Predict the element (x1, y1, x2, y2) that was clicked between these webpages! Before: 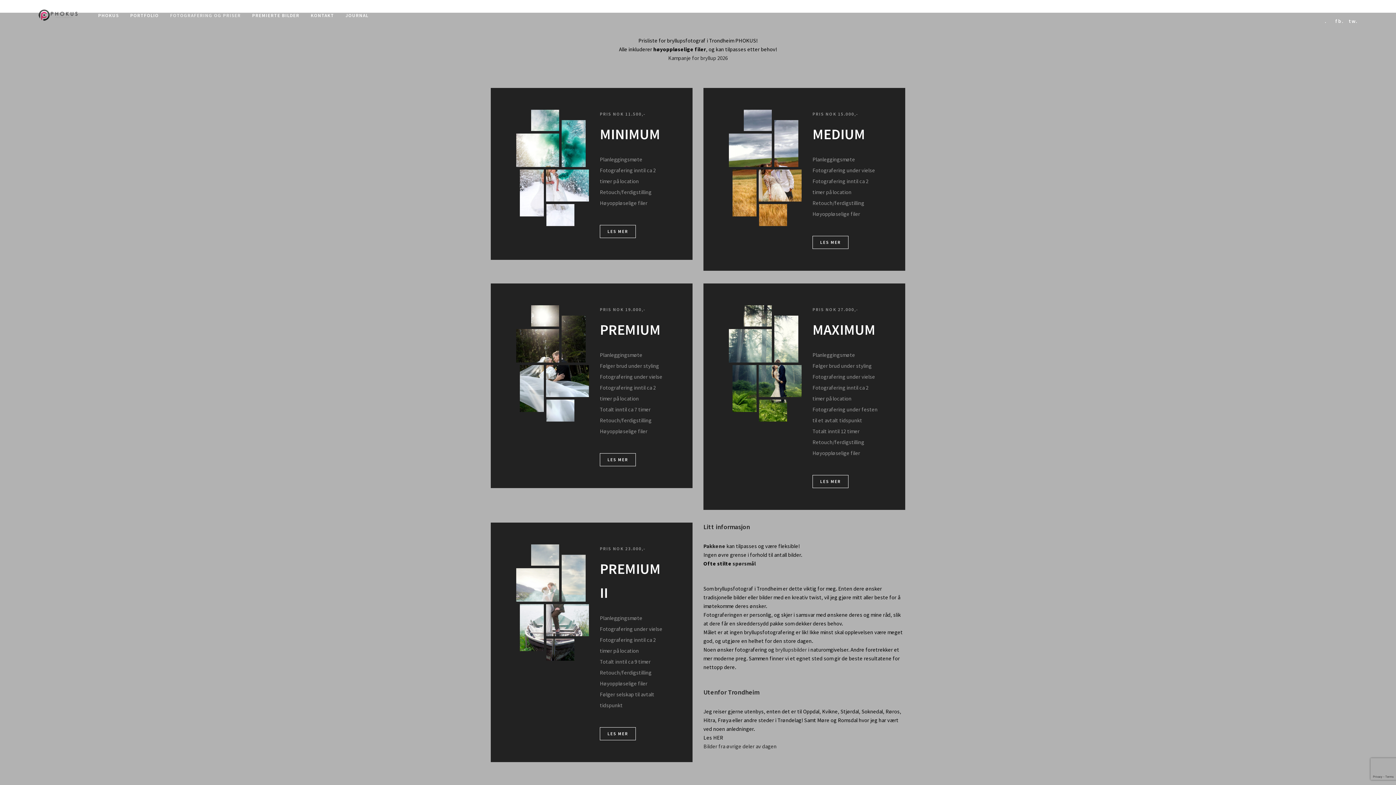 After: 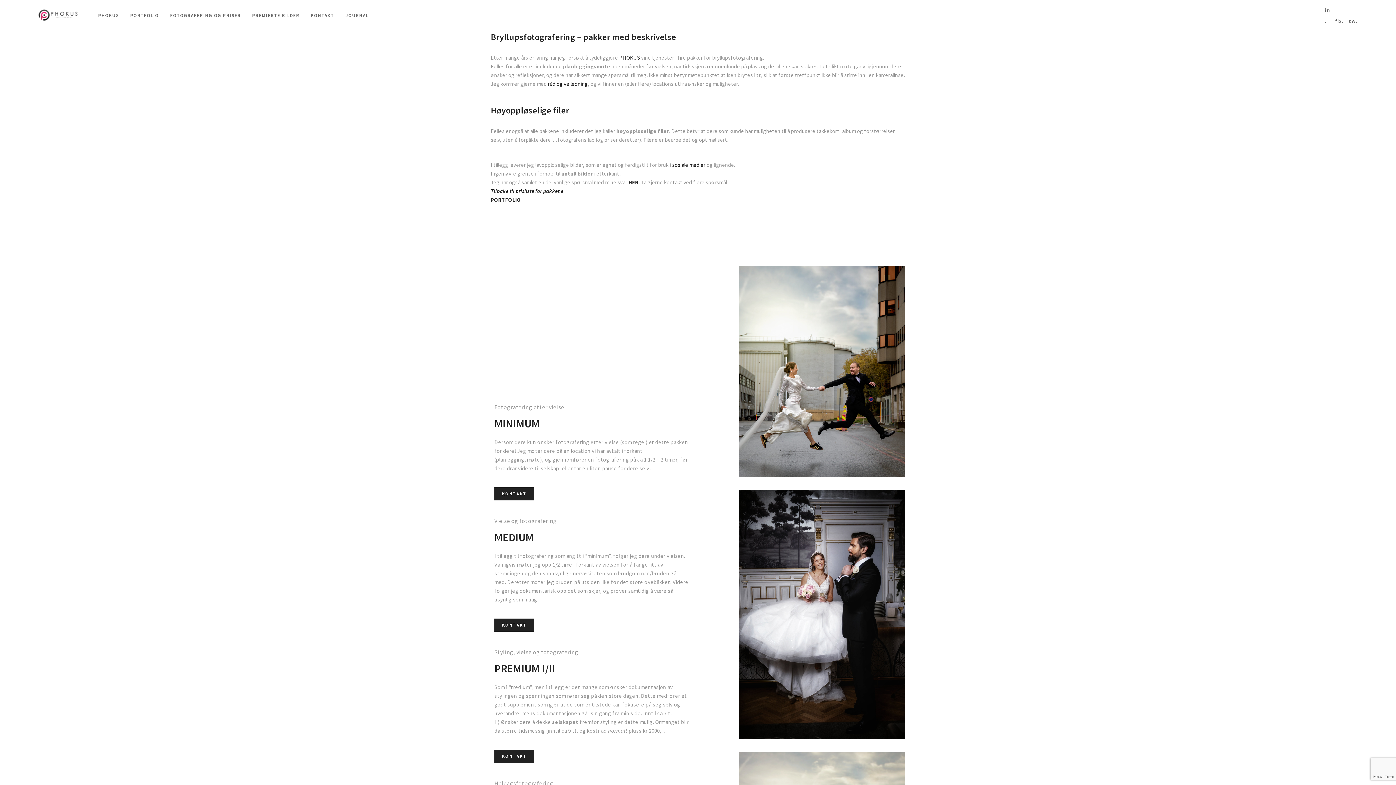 Action: bbox: (703, 542, 725, 549) label: Pakkene